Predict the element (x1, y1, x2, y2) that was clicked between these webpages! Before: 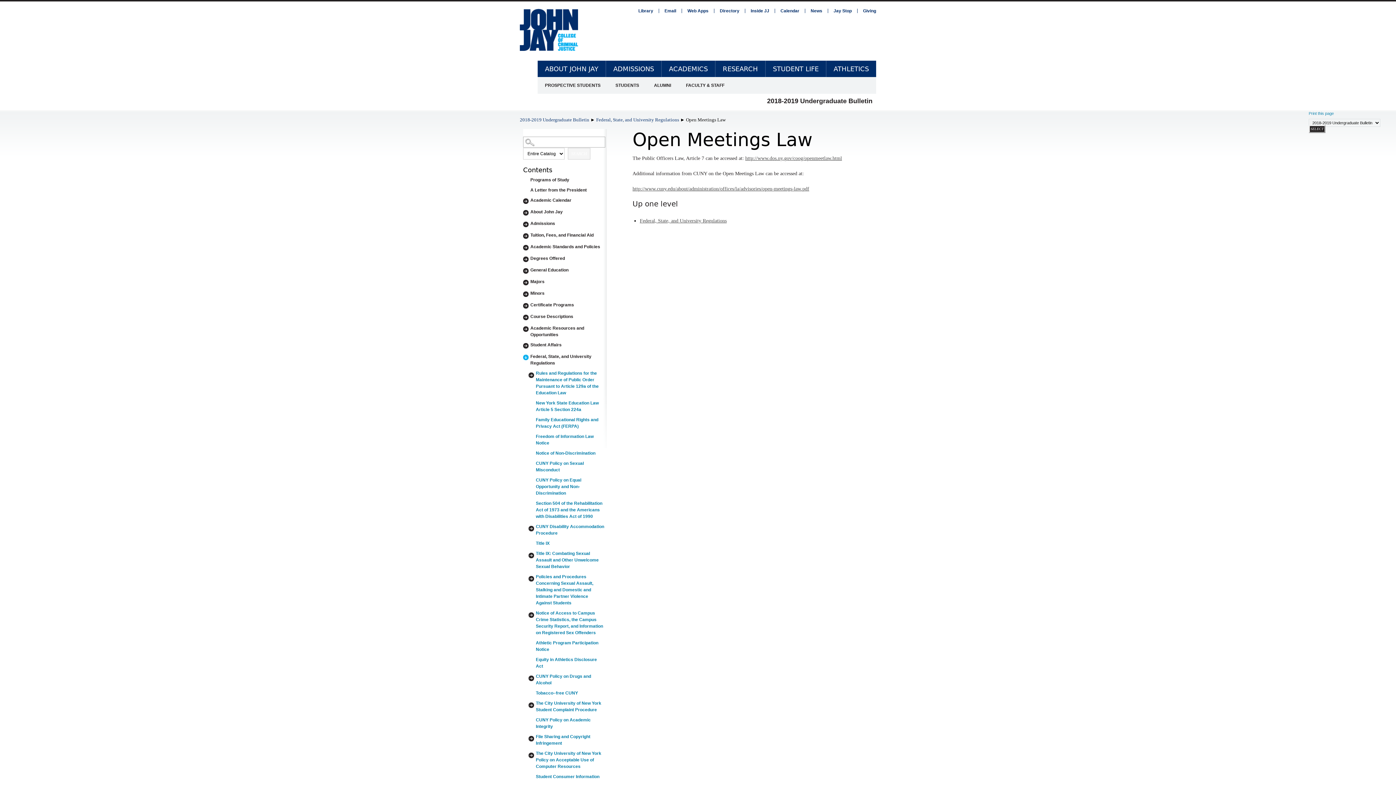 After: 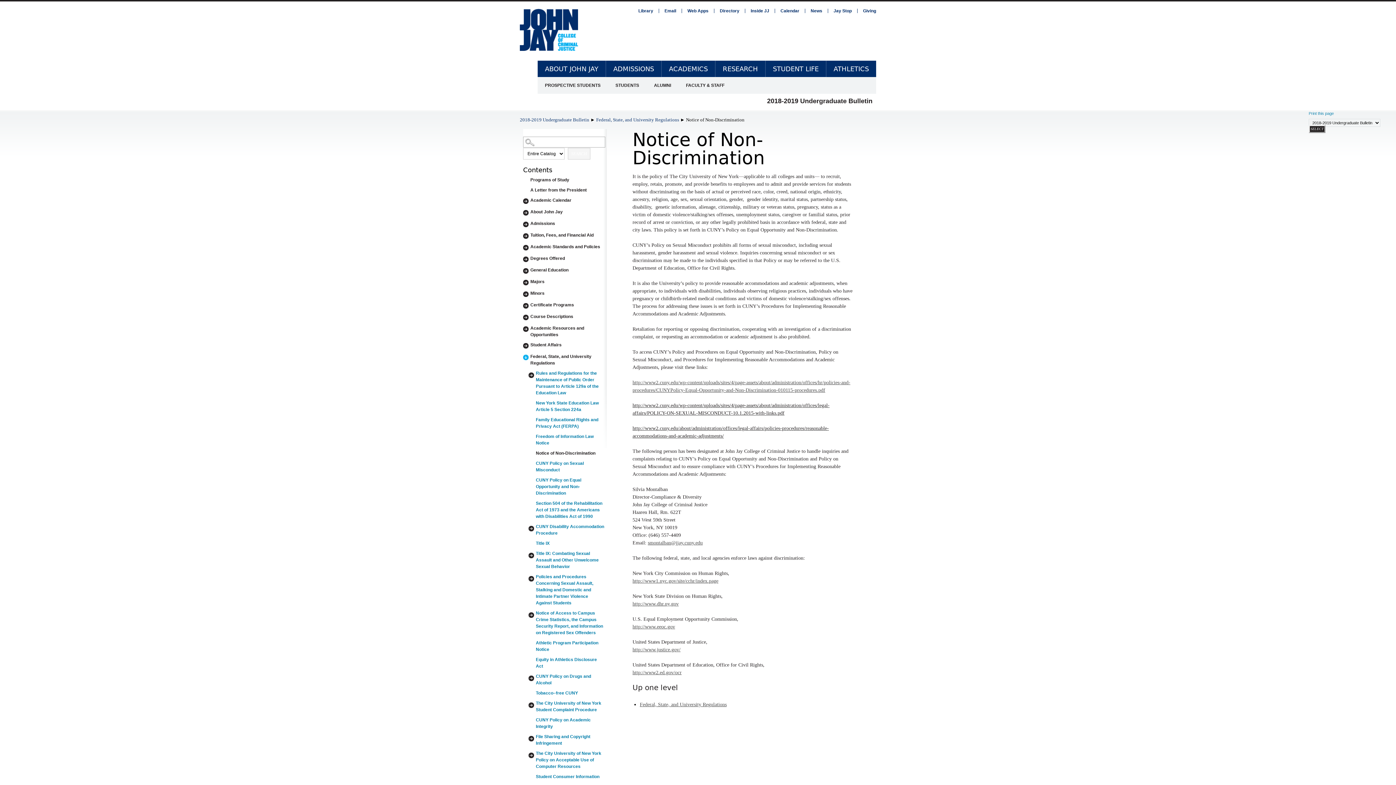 Action: bbox: (528, 448, 606, 458) label: Notice of Non-Discrimination